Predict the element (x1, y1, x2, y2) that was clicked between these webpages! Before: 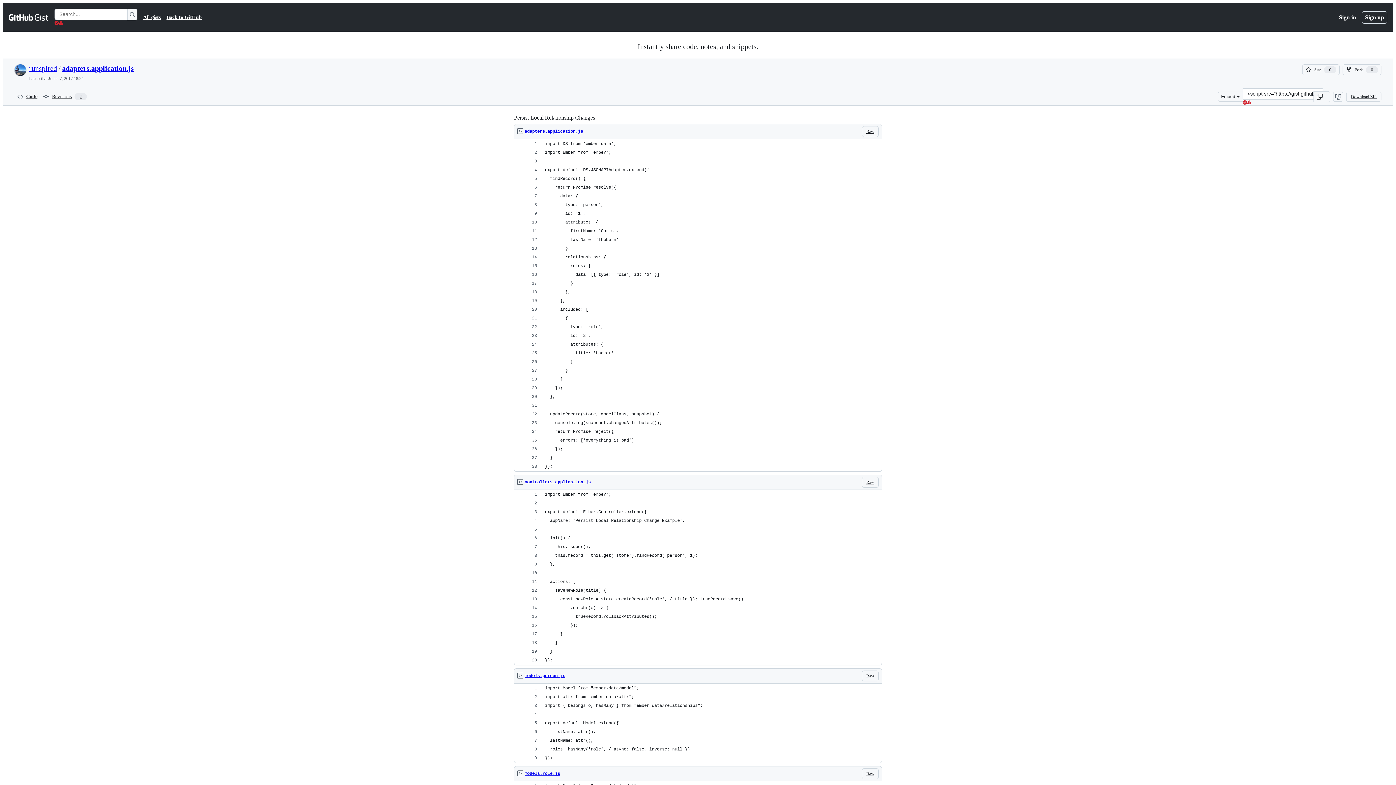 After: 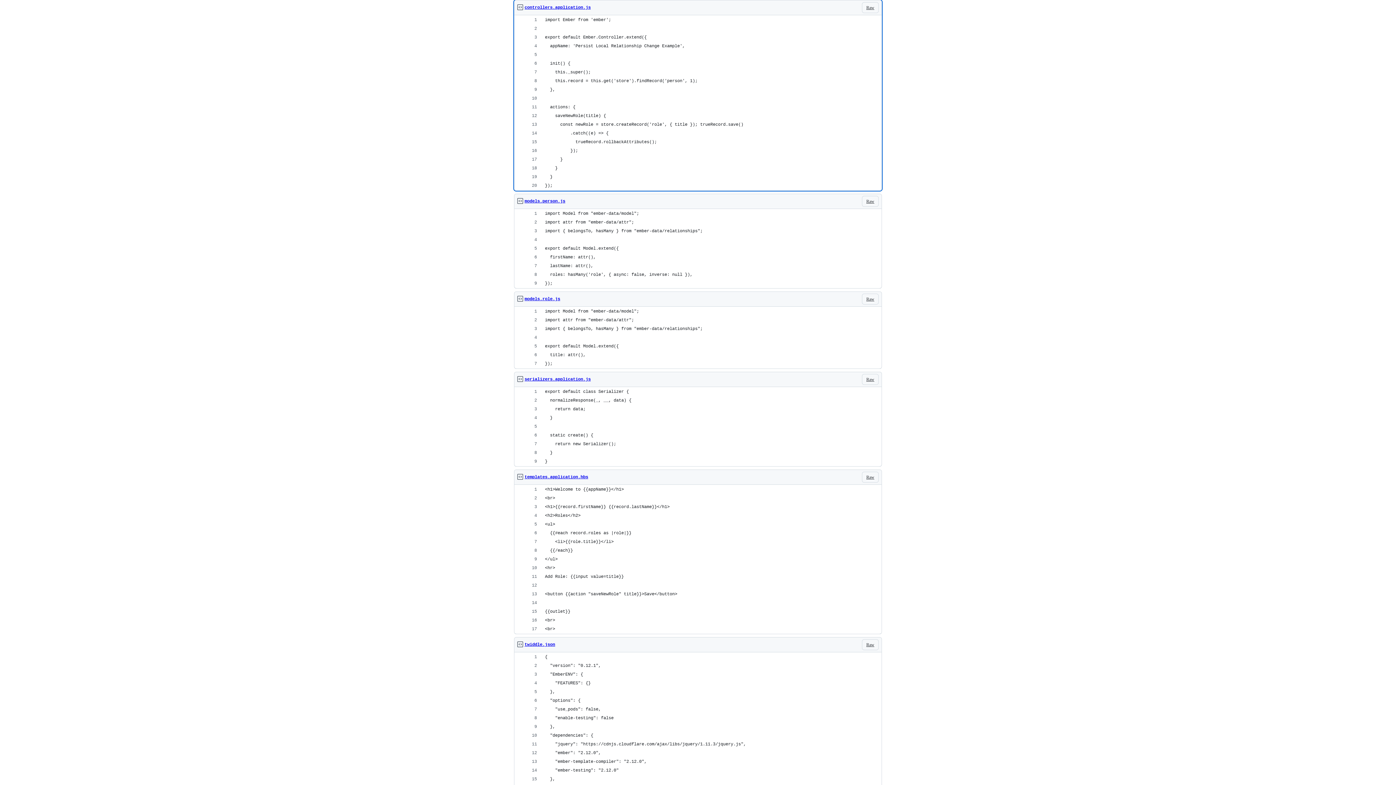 Action: bbox: (524, 476, 590, 488) label: controllers.application.js